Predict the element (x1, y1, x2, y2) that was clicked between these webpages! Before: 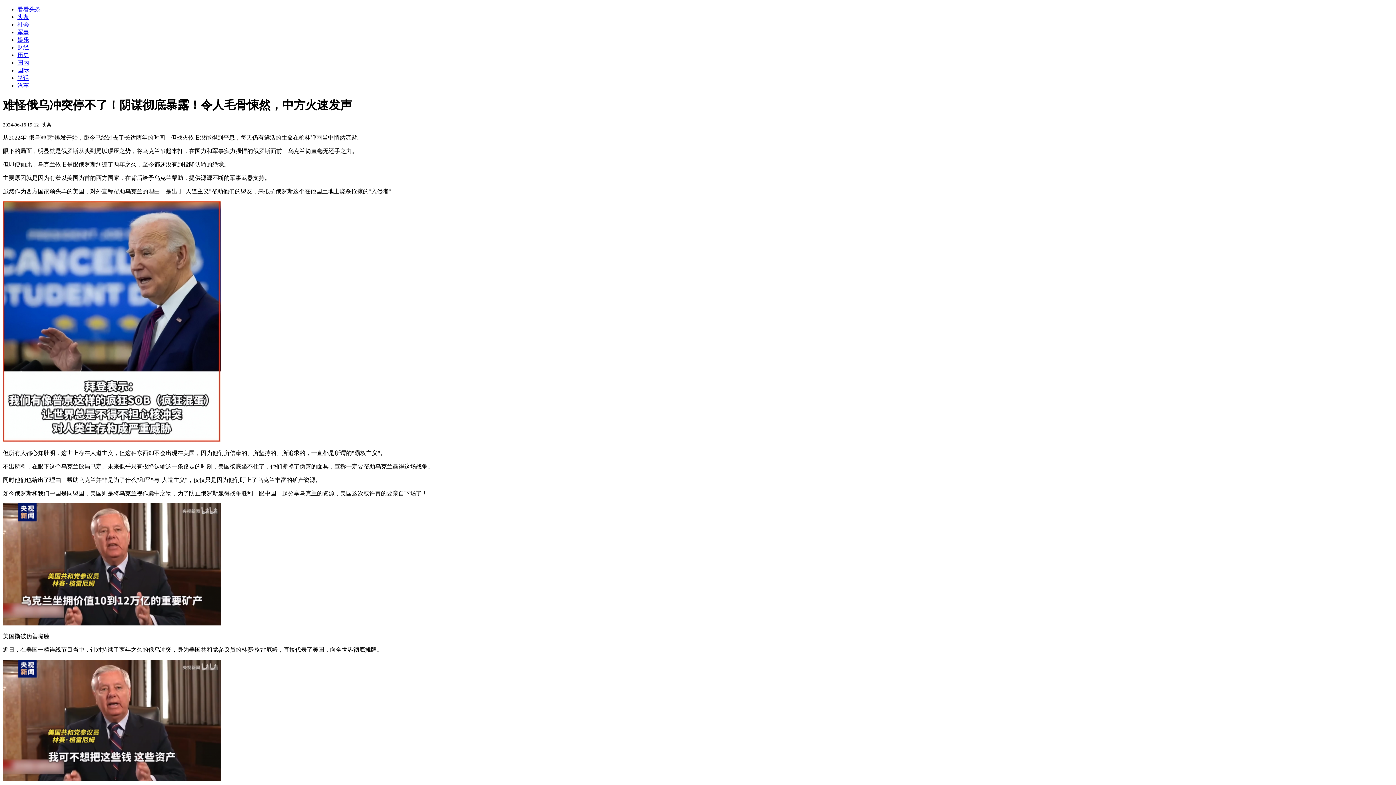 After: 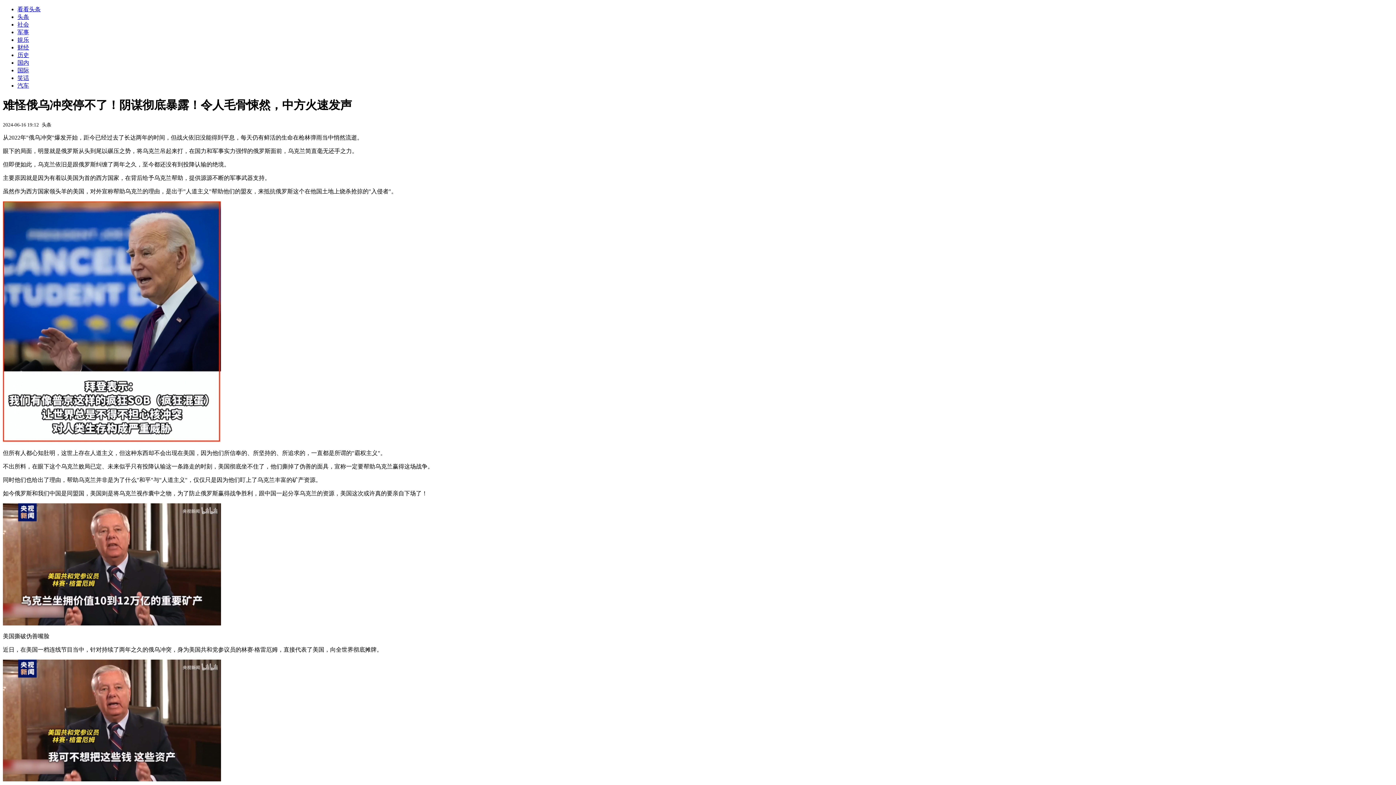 Action: bbox: (17, 82, 29, 88) label: 汽车